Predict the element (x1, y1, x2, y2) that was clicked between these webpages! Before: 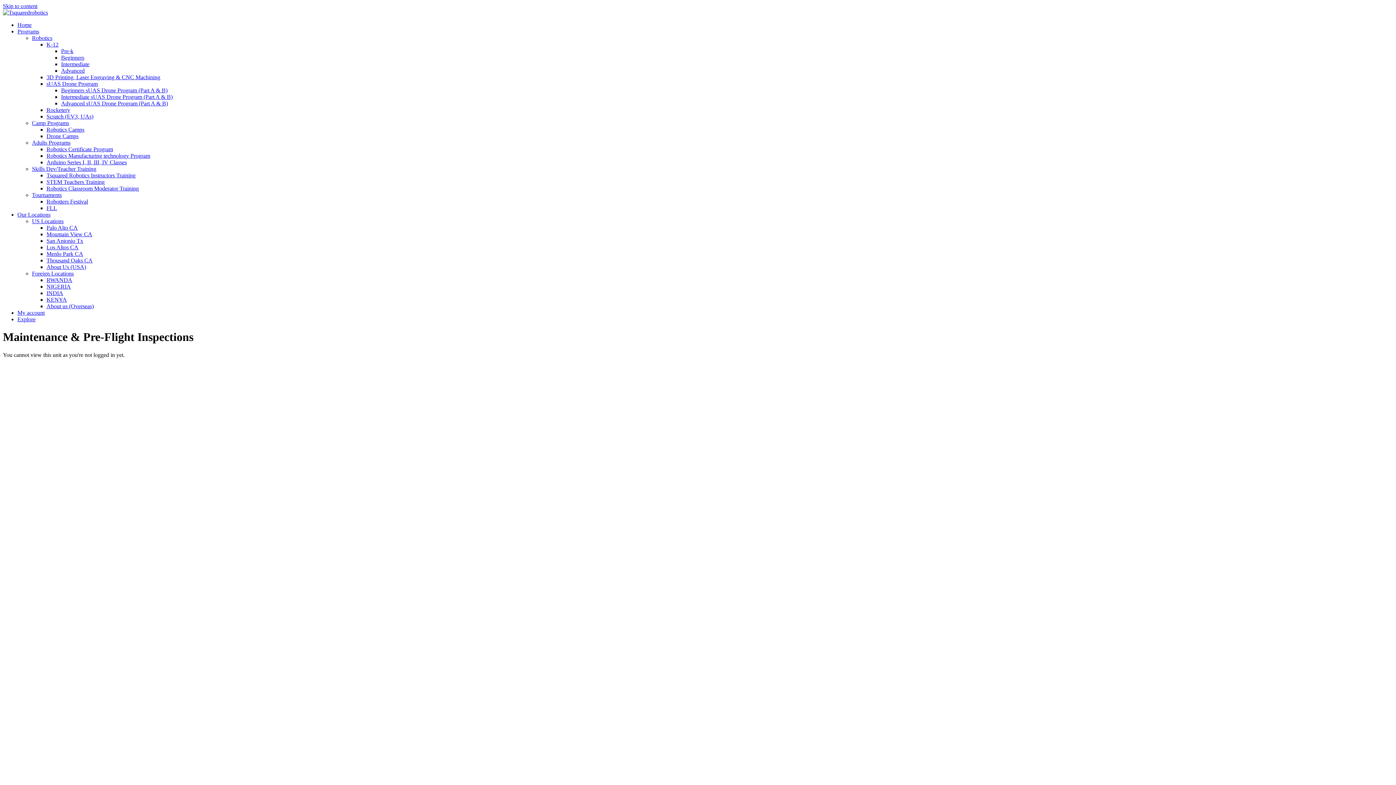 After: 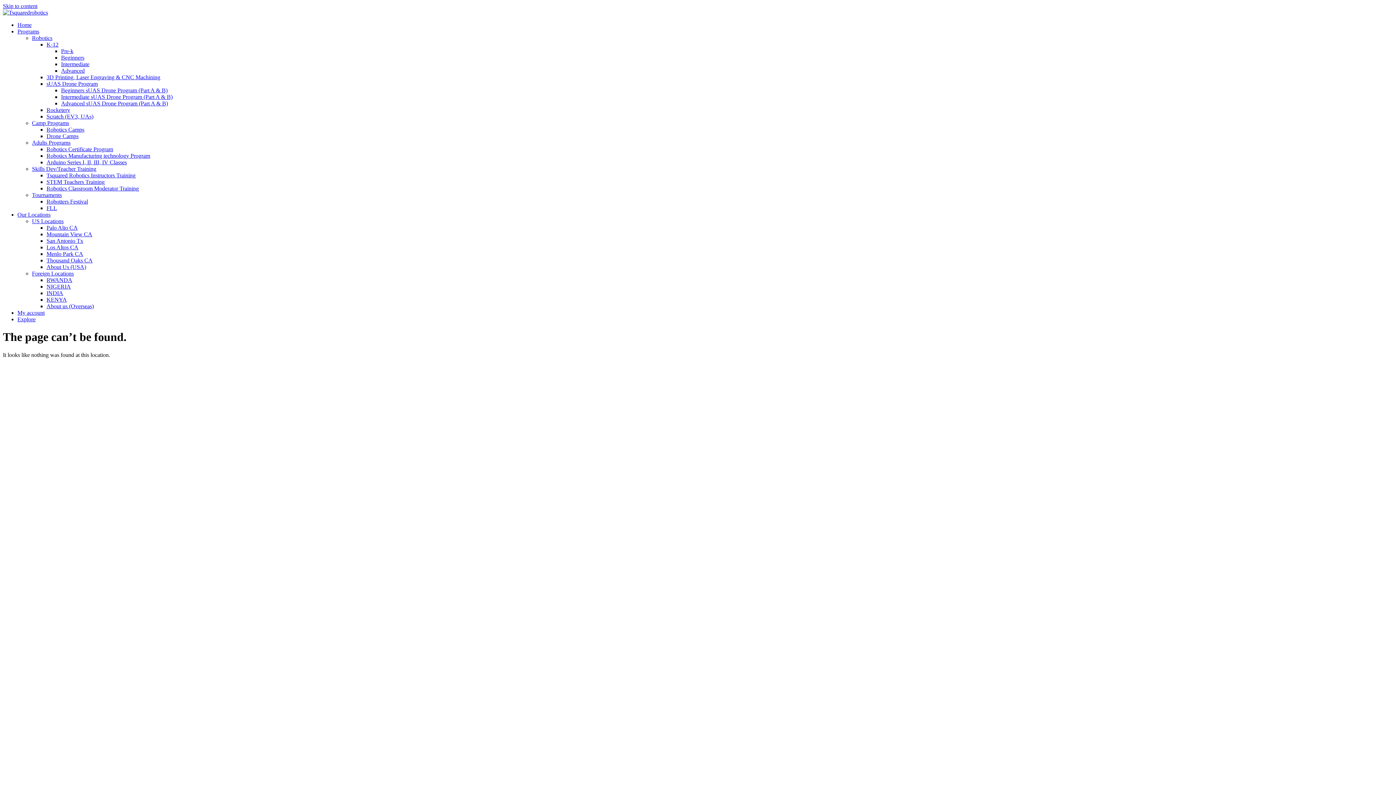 Action: bbox: (46, 303, 93, 309) label: About us (Overseas)